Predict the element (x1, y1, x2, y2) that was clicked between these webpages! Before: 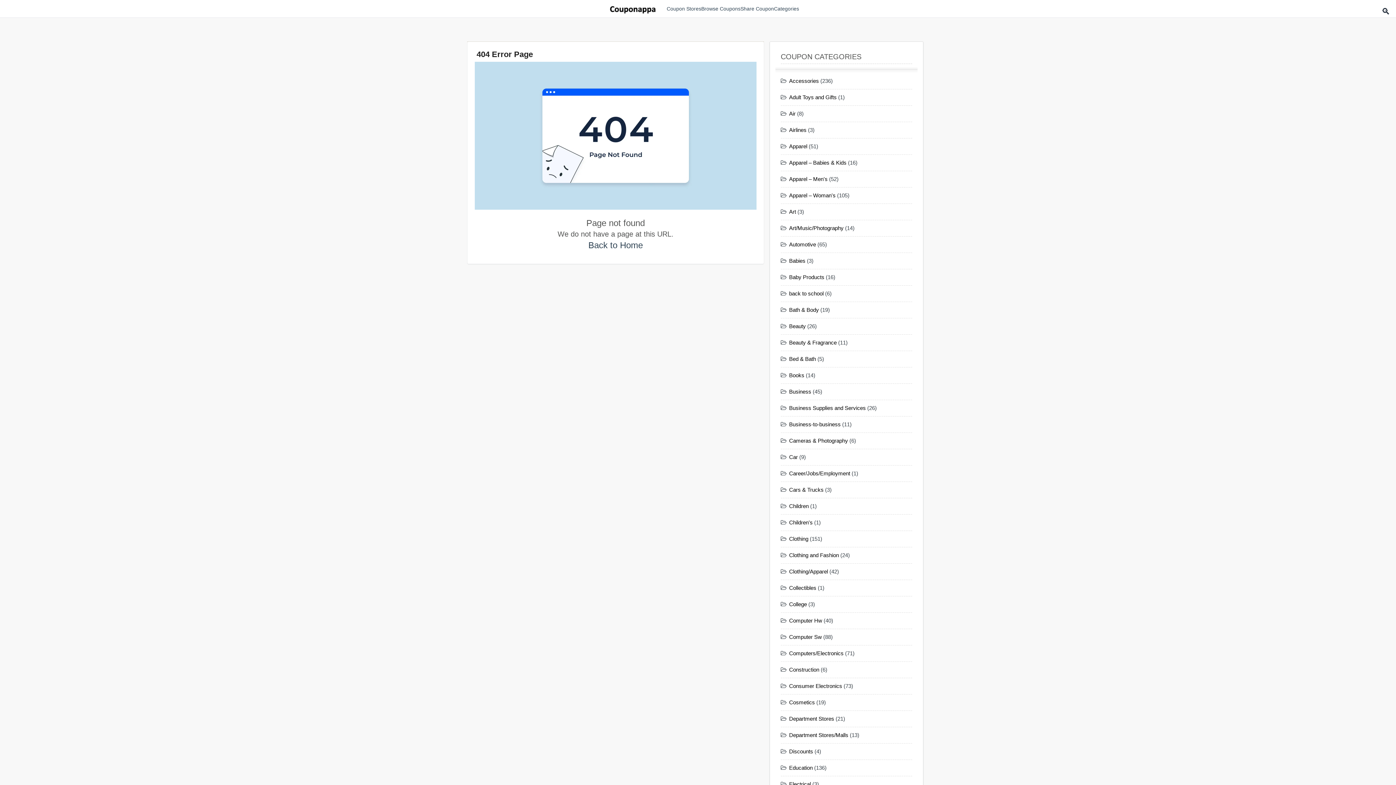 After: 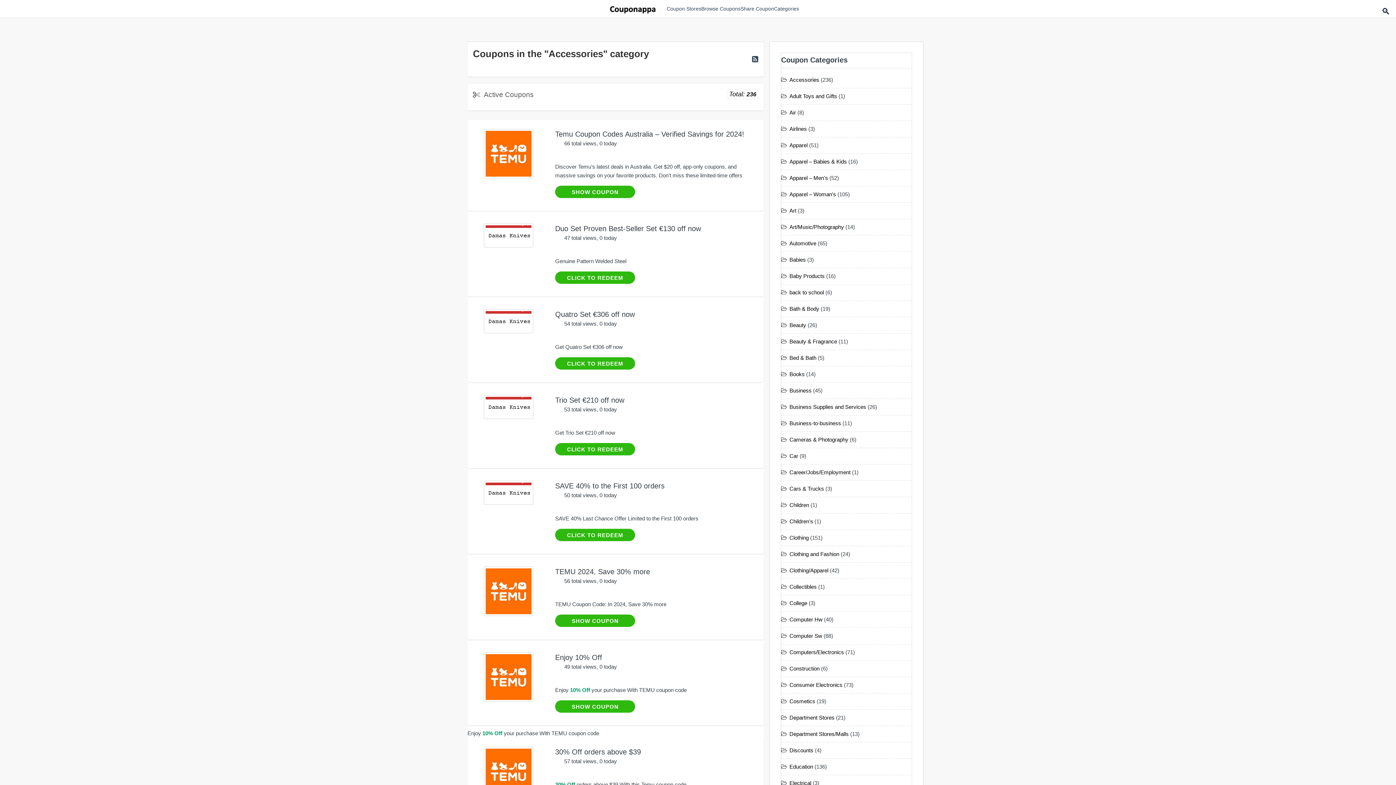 Action: bbox: (786, 77, 819, 84) label: Accessories